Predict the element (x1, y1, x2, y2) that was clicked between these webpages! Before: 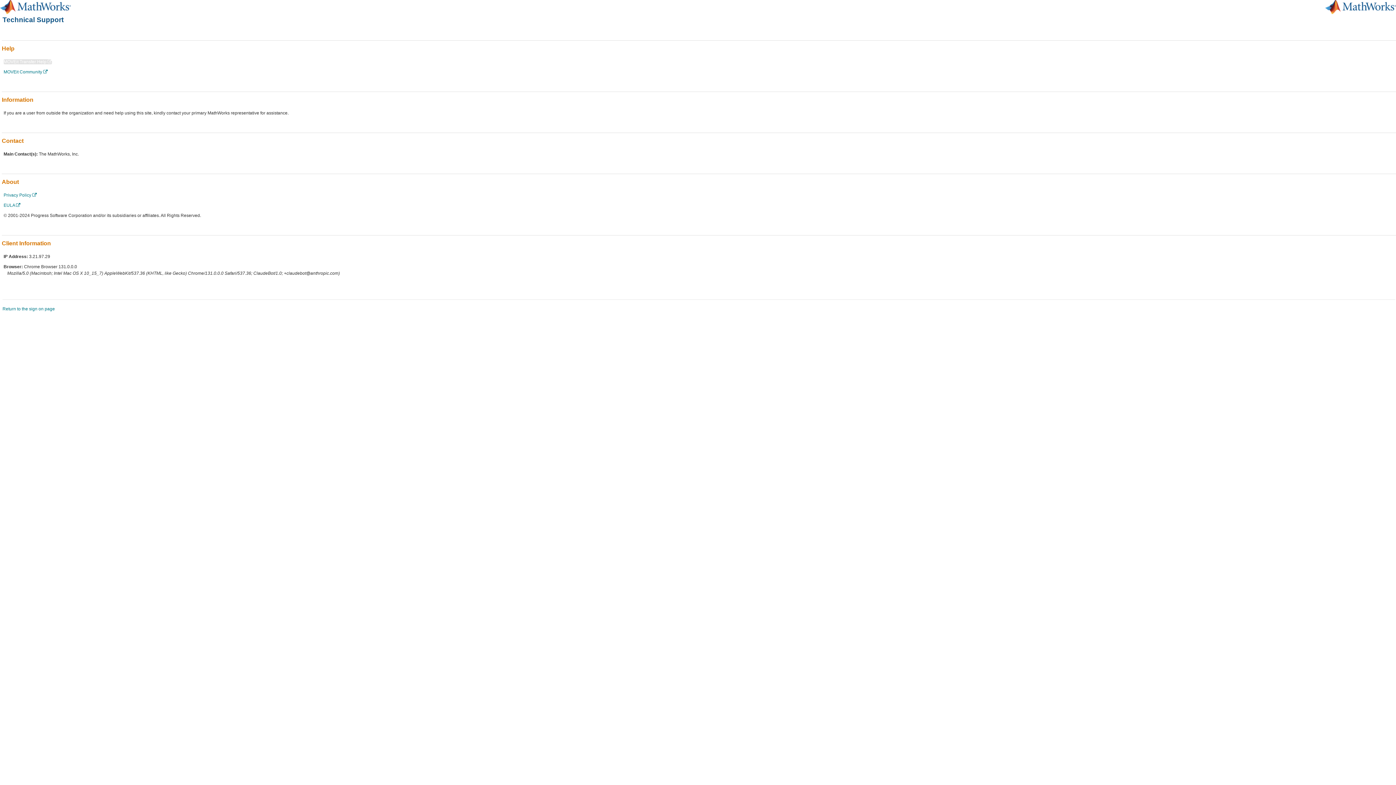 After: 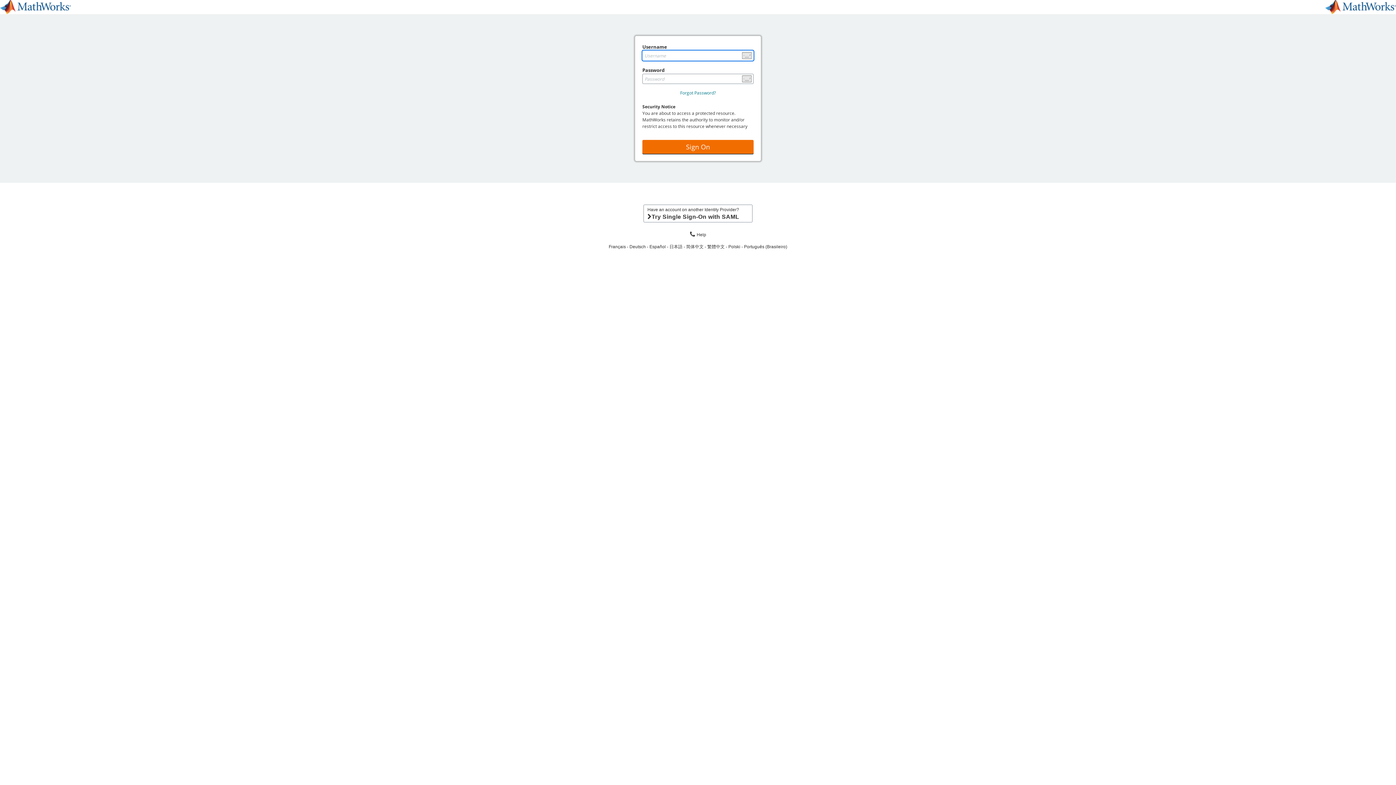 Action: bbox: (2, 306, 54, 311) label: Return to the sign on page